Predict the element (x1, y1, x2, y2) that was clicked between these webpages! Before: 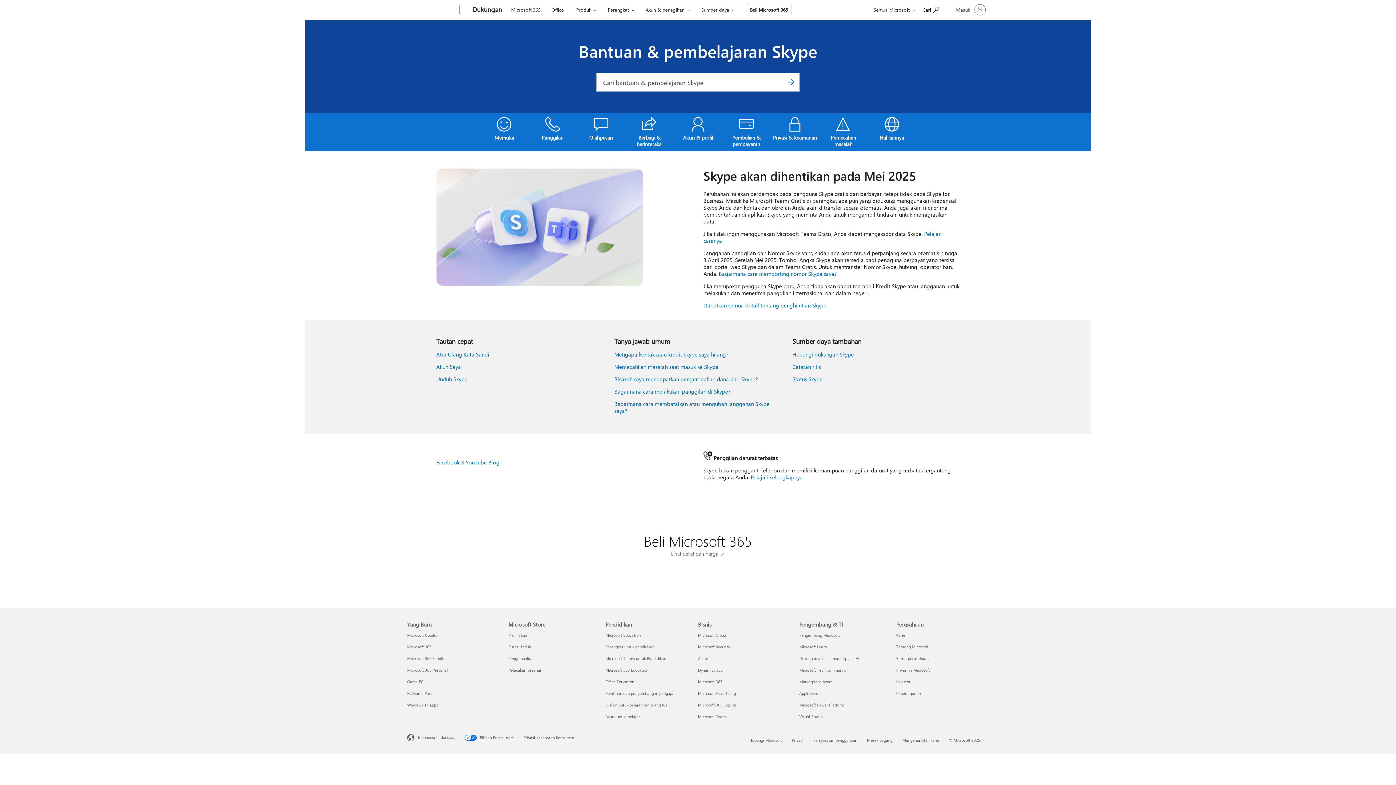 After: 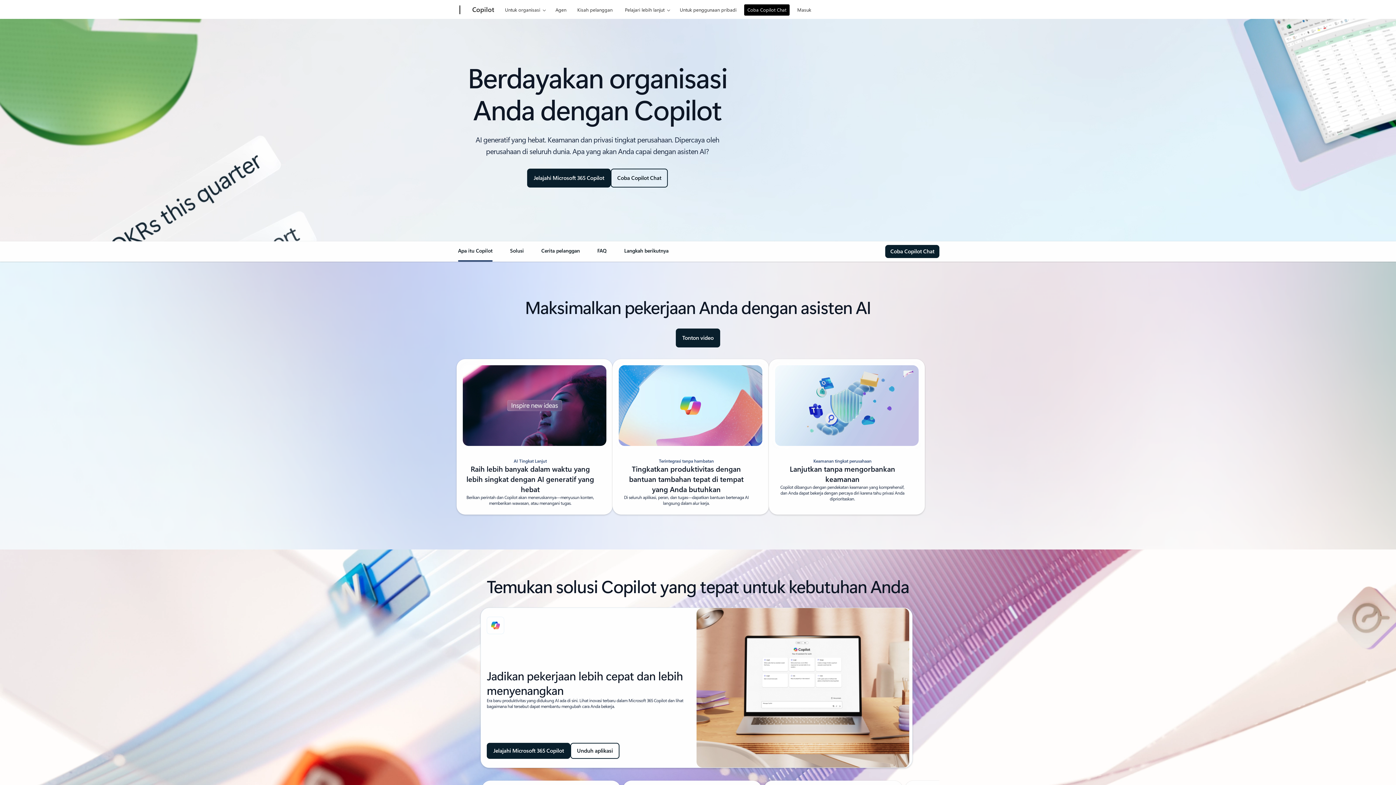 Action: bbox: (407, 632, 437, 638) label: Microsoft Copilot Yang Baru